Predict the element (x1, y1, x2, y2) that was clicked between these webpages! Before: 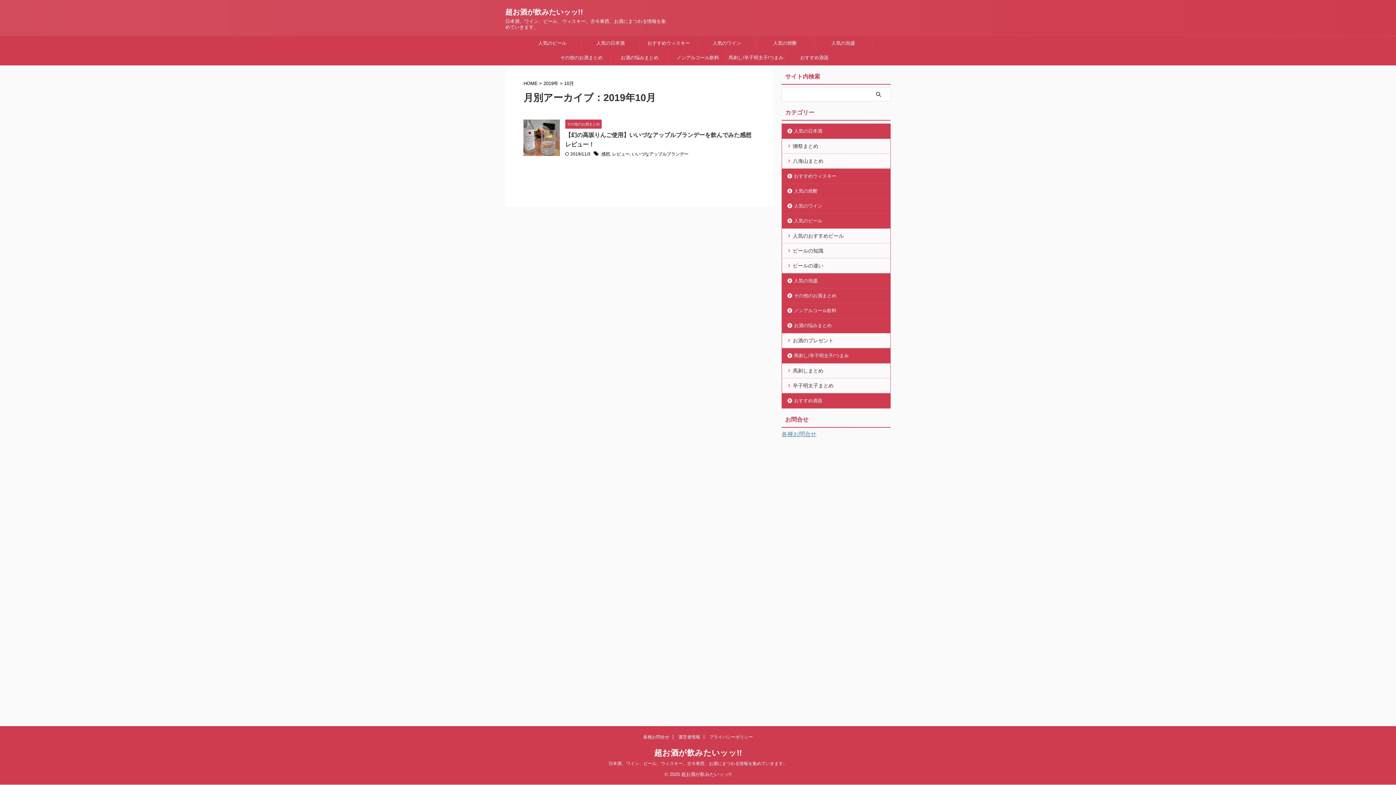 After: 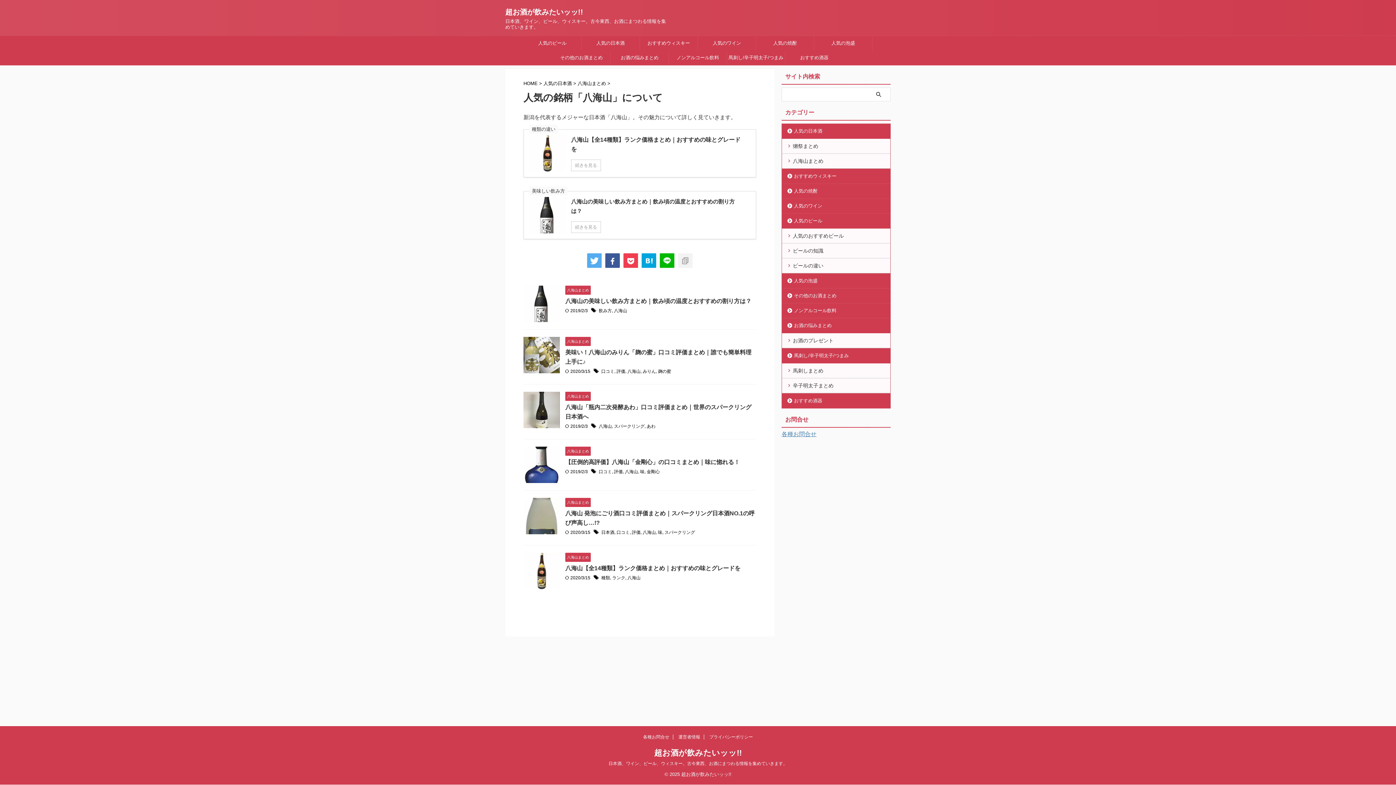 Action: label: 八海山まとめ bbox: (782, 153, 890, 168)